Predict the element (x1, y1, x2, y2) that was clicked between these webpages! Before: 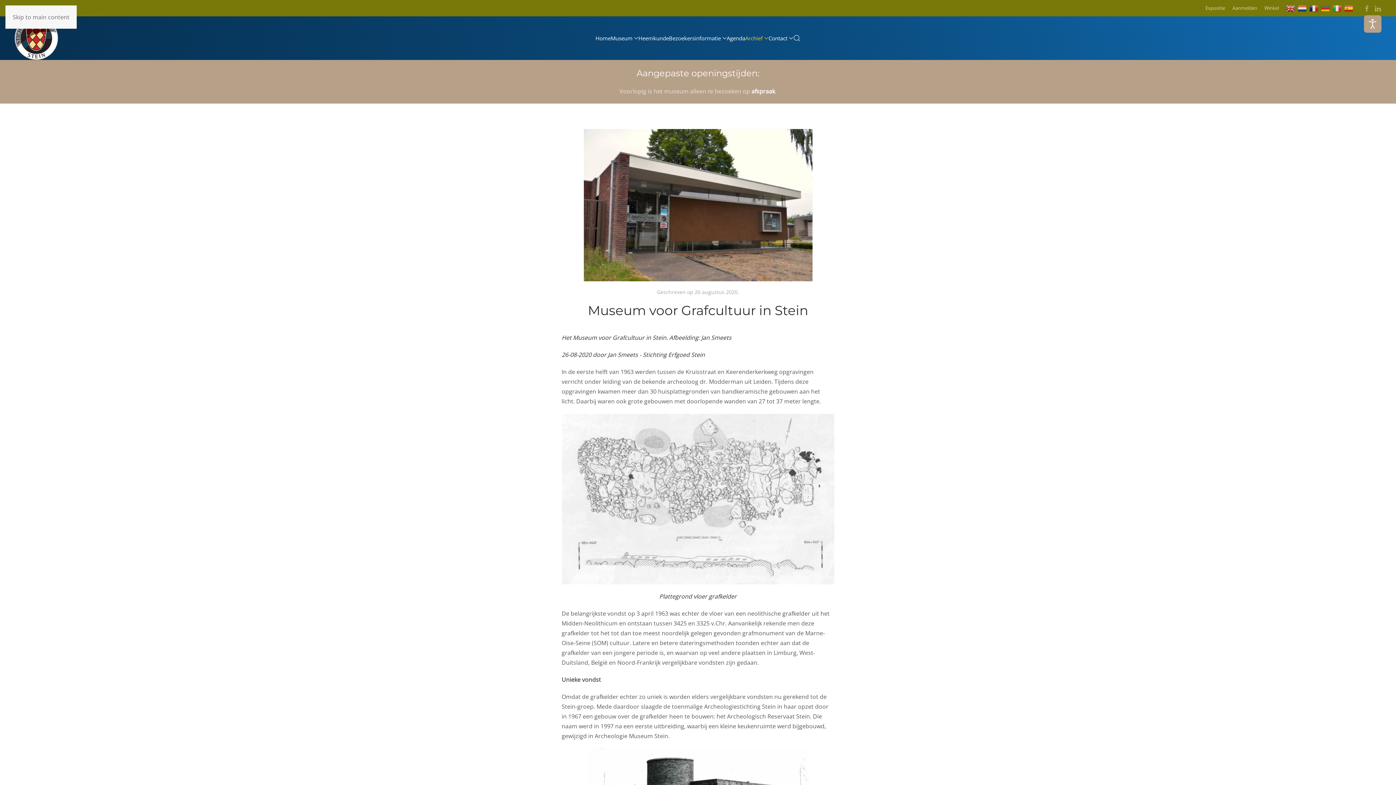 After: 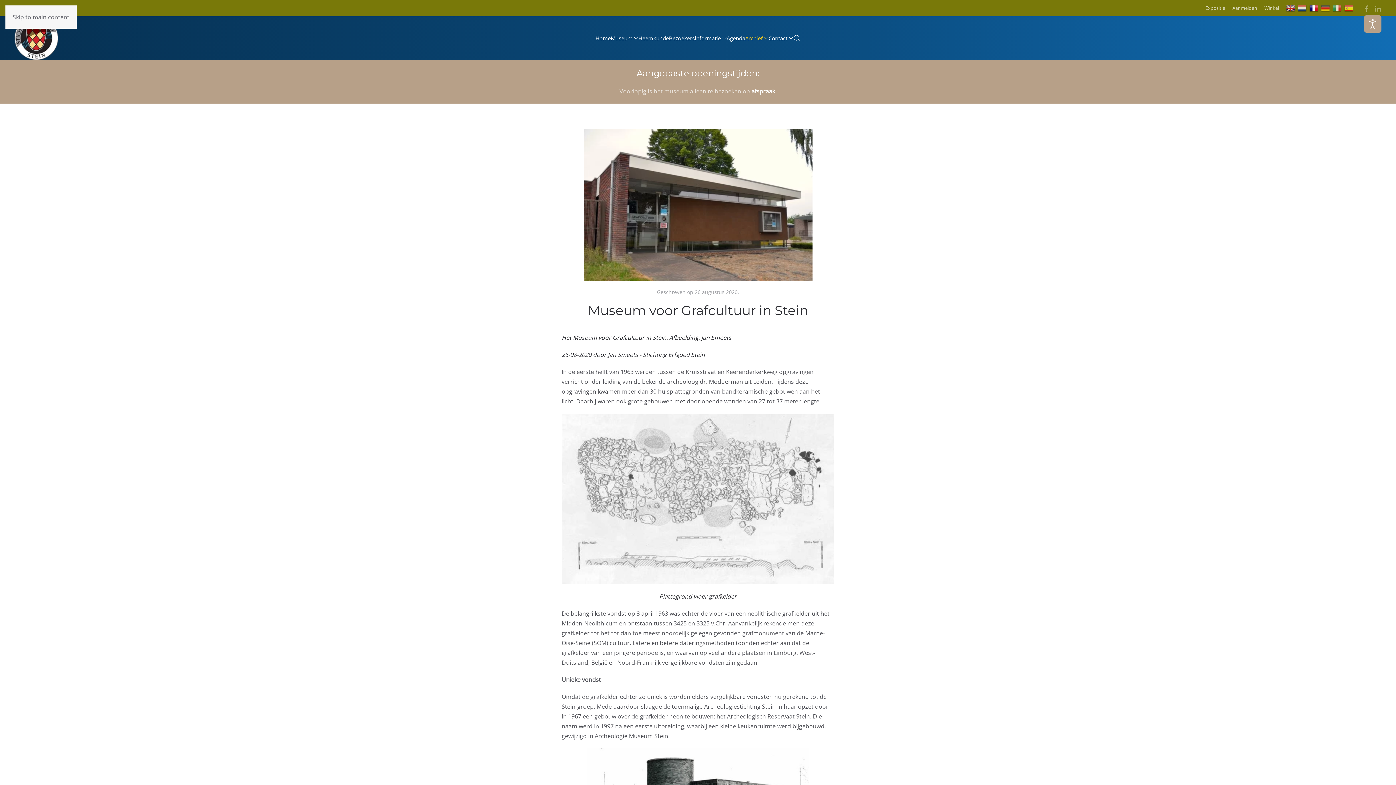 Action: bbox: (1309, 4, 1321, 10)